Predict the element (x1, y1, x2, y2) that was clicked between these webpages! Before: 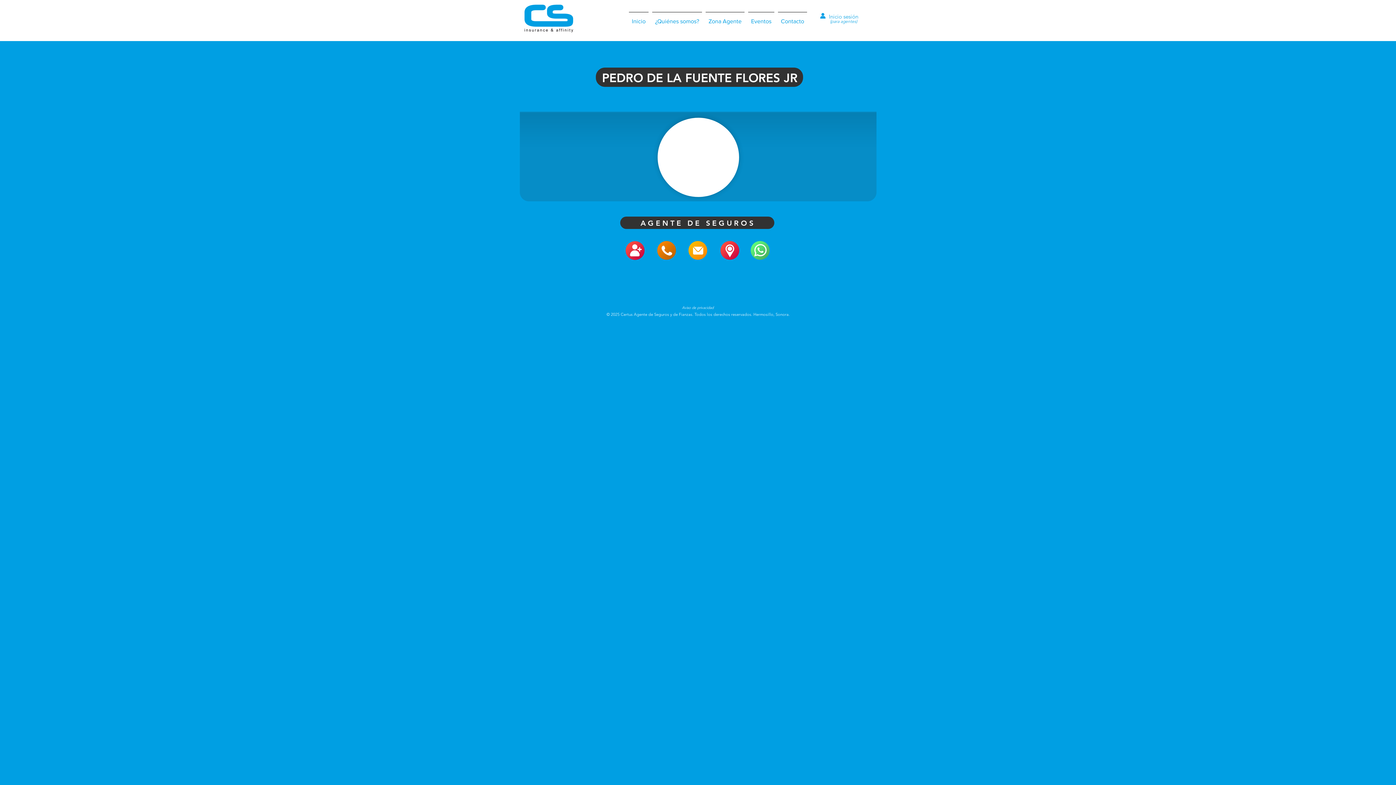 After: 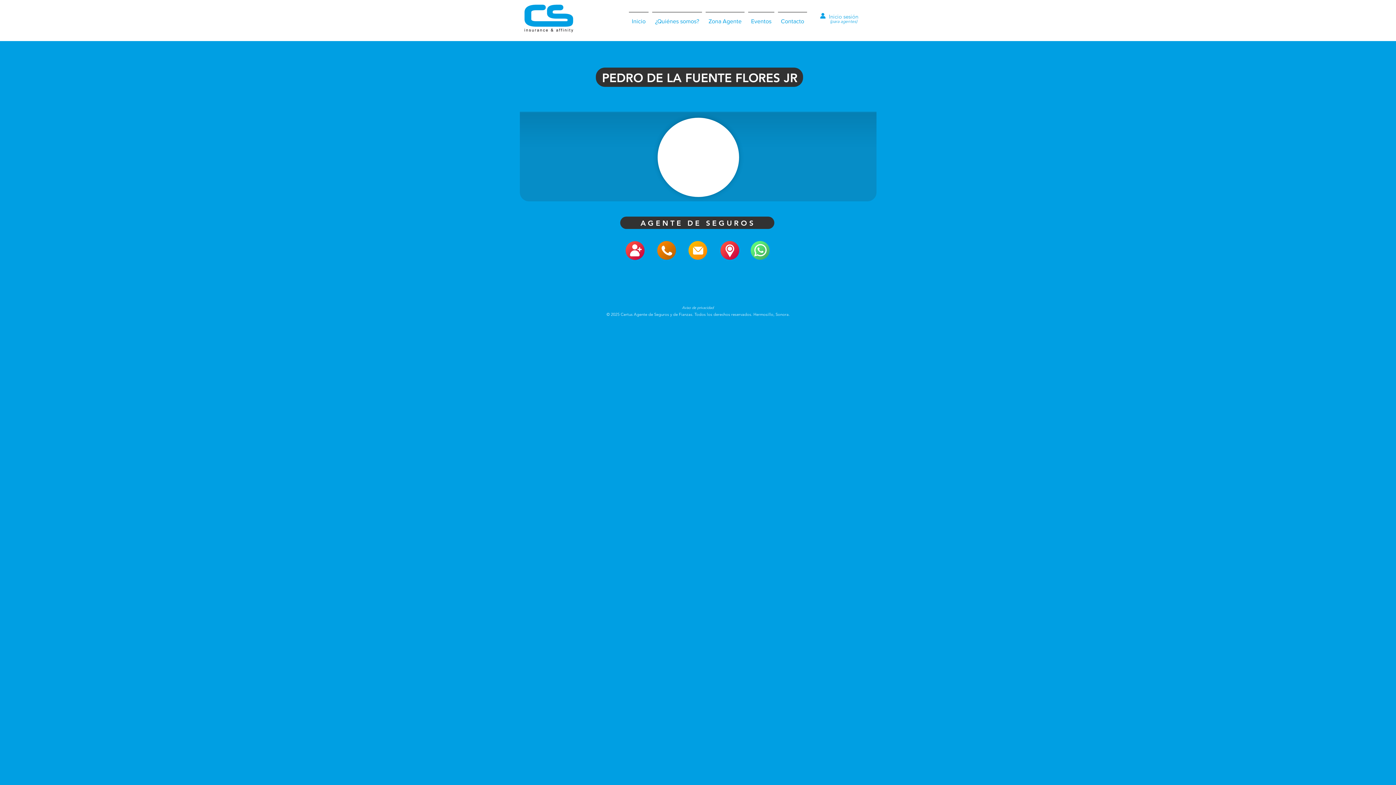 Action: bbox: (630, 302, 765, 313) label: Aviso de privacidad